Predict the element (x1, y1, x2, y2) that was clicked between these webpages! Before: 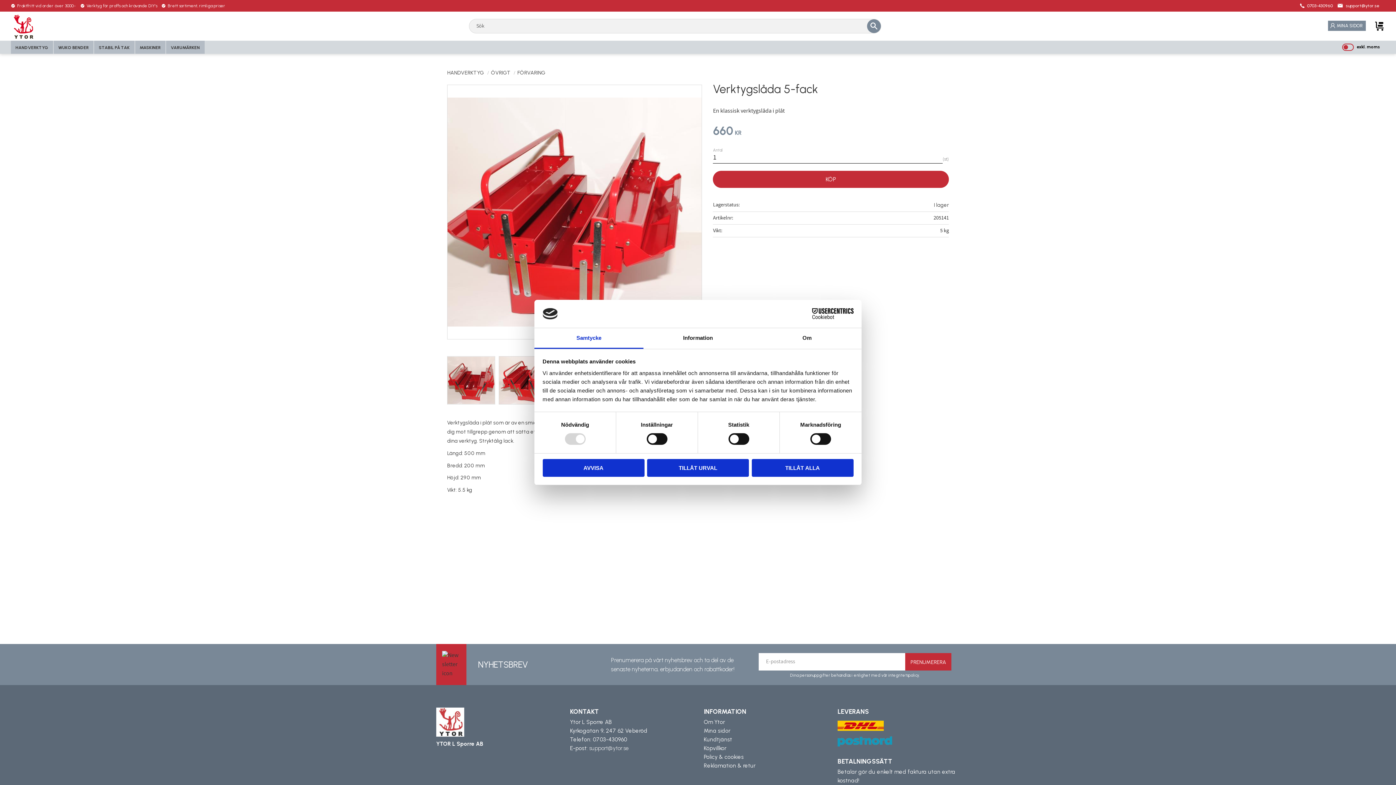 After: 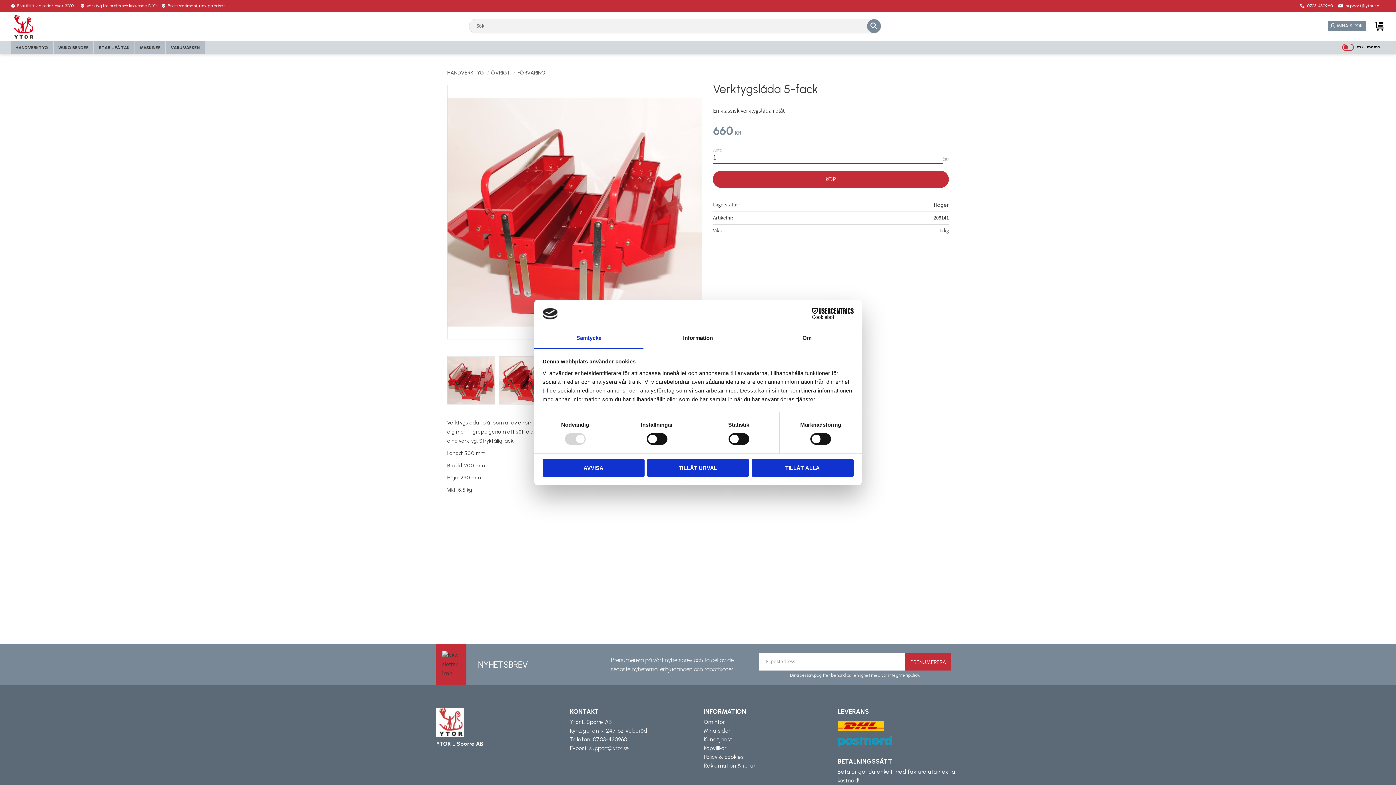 Action: label: support@ytor.se bbox: (1346, 2, 1379, 8)